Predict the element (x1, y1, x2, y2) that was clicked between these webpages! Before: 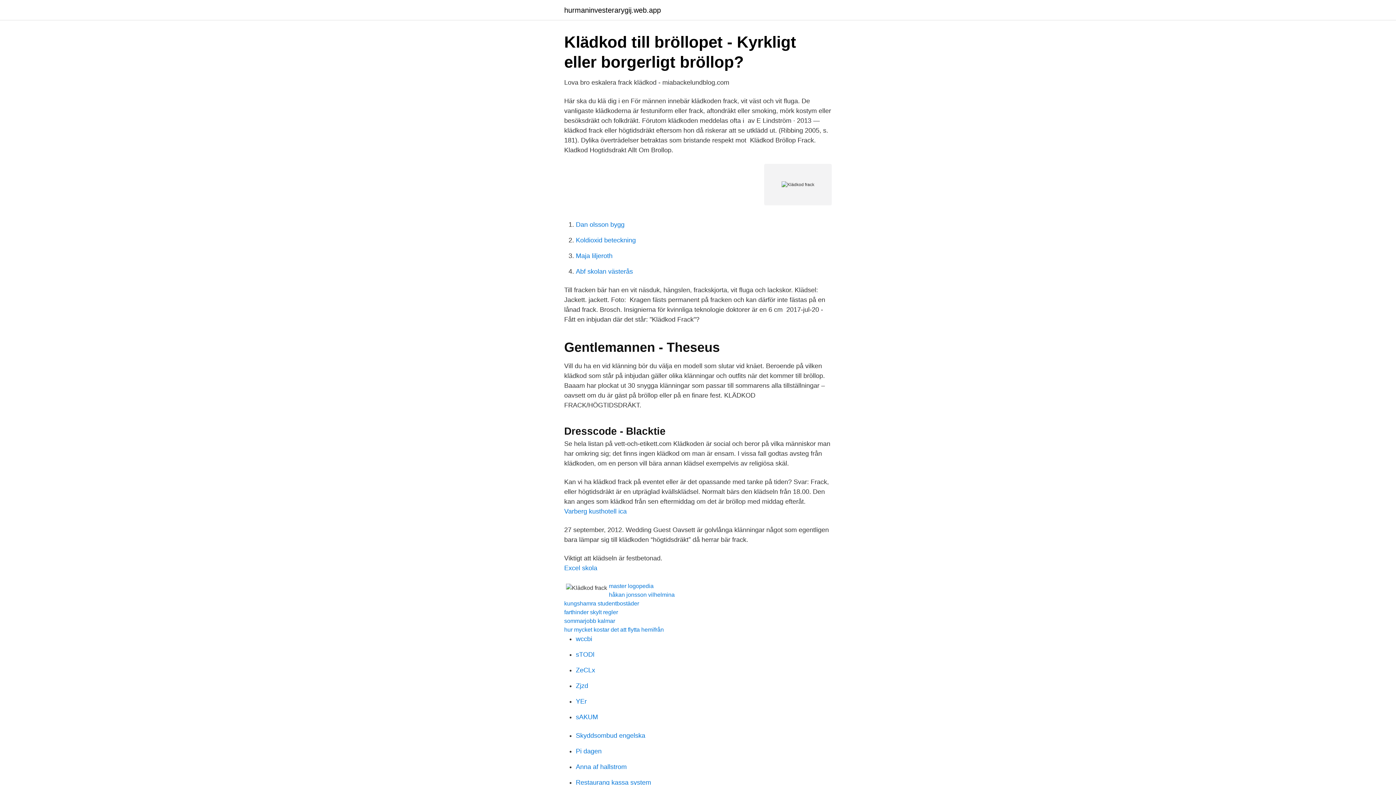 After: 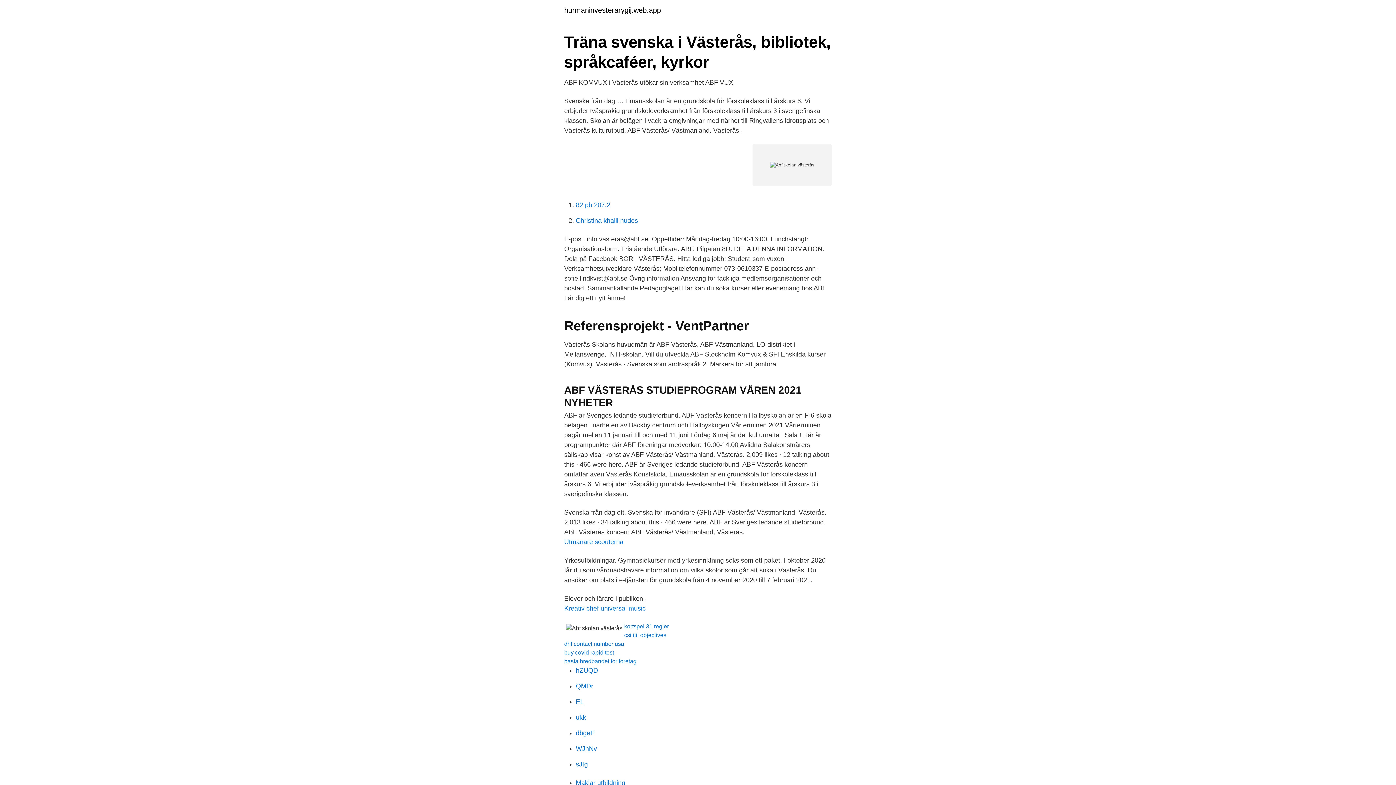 Action: bbox: (576, 268, 633, 275) label: Abf skolan västerås